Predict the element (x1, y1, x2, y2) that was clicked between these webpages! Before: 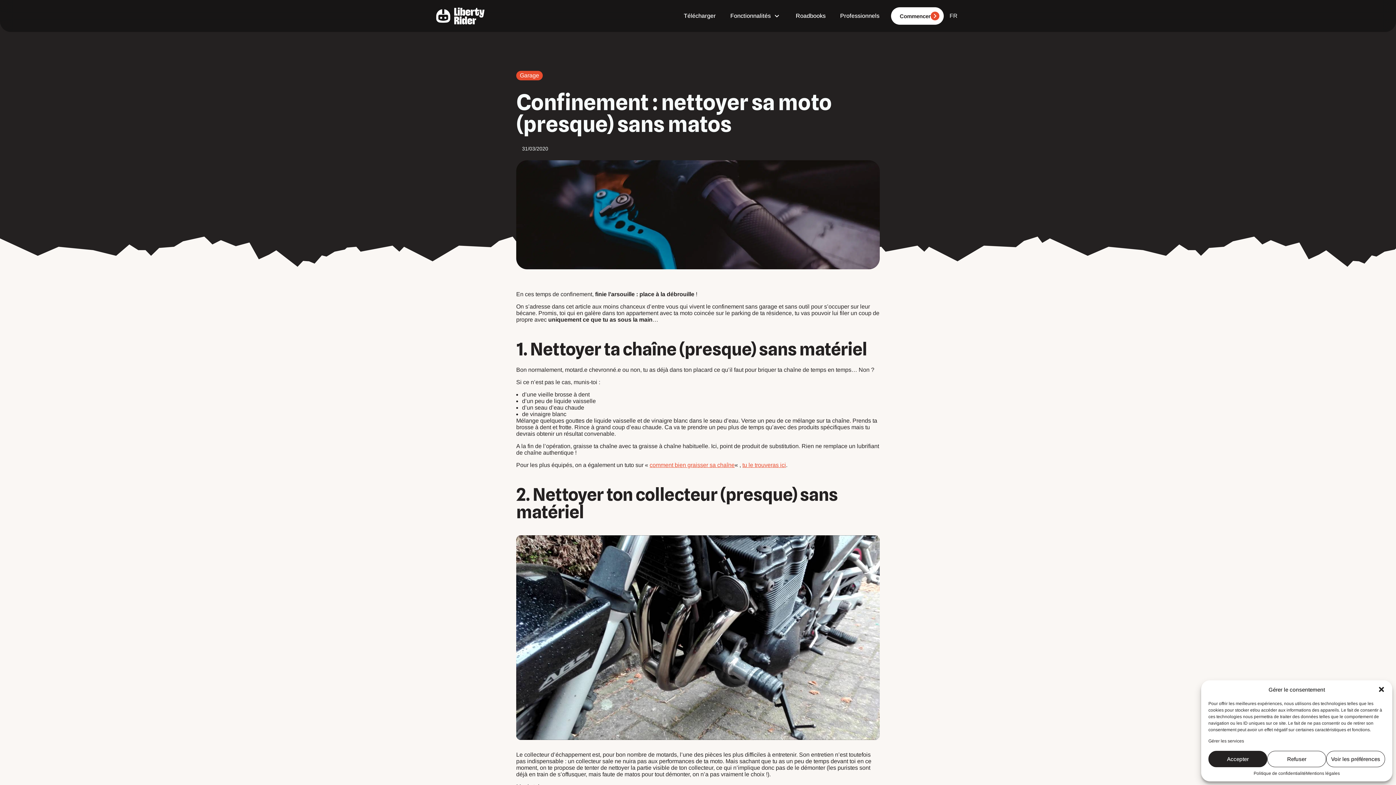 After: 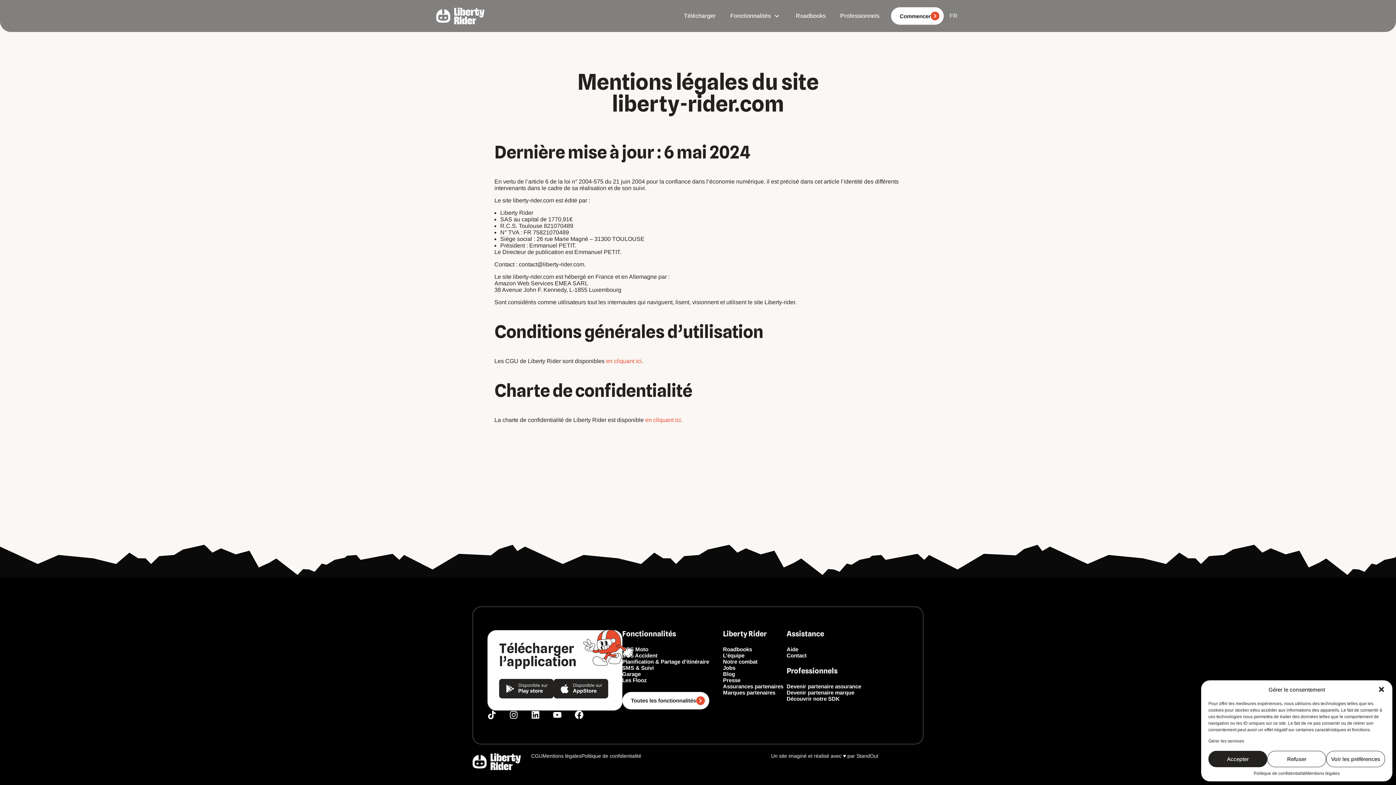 Action: bbox: (1306, 771, 1340, 776) label: Mentions légales